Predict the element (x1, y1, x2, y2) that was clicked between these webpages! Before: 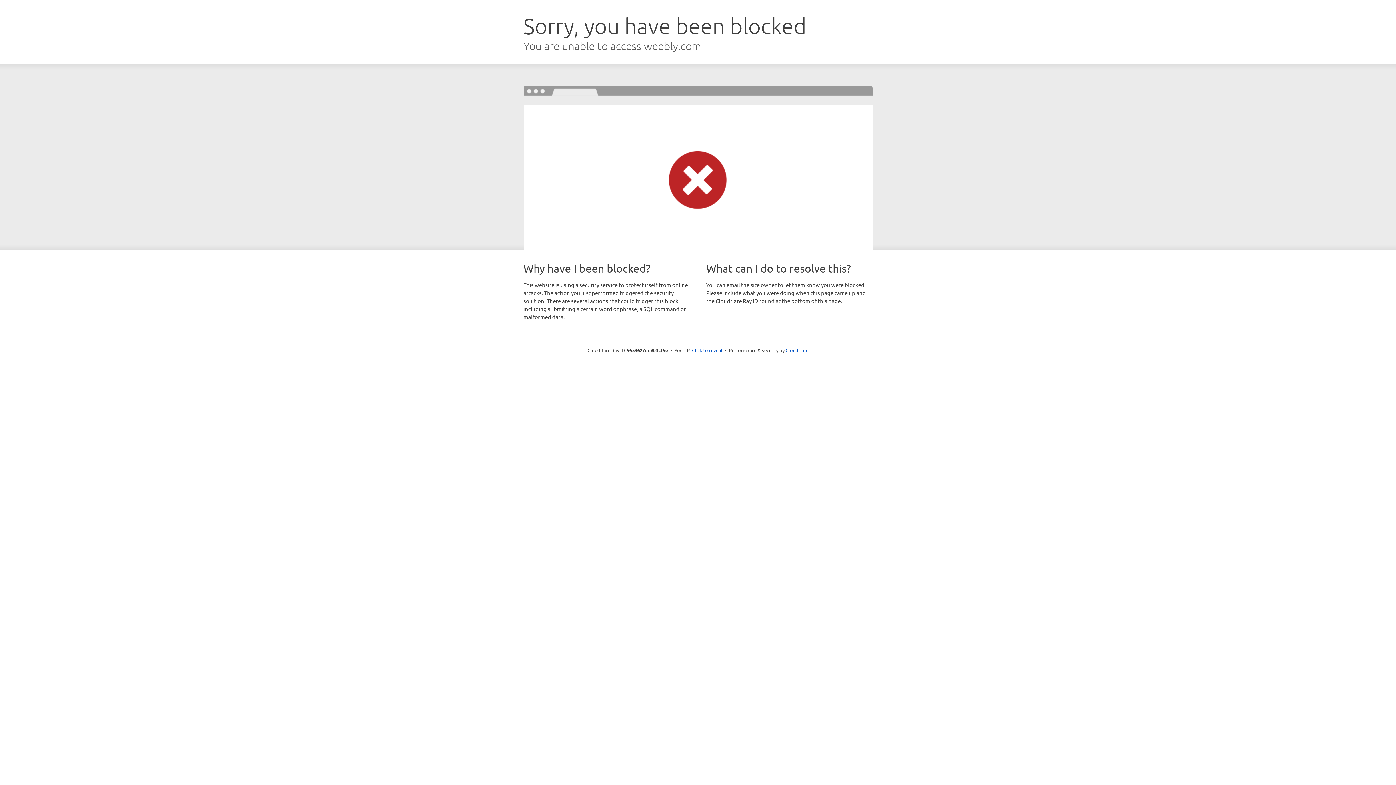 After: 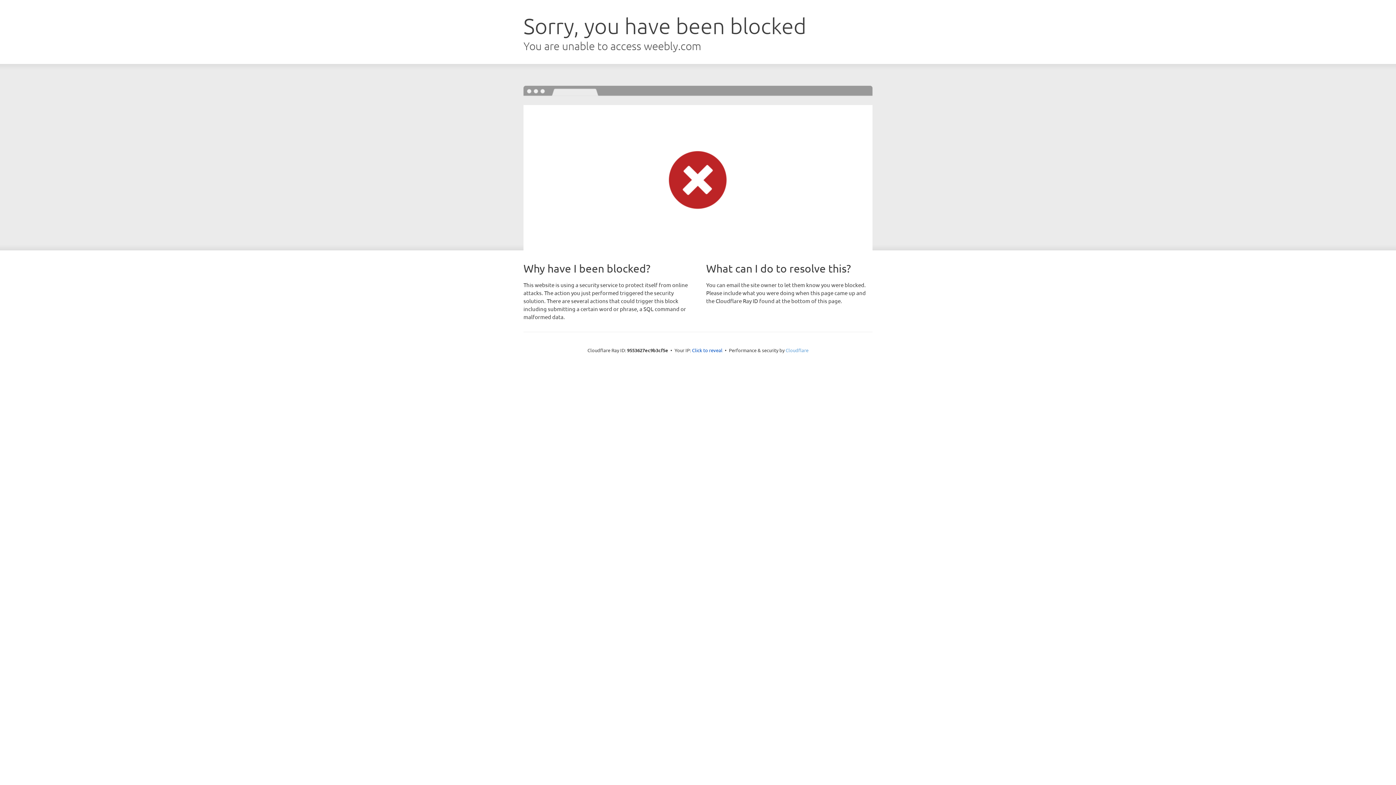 Action: label: Cloudflare bbox: (785, 347, 808, 353)